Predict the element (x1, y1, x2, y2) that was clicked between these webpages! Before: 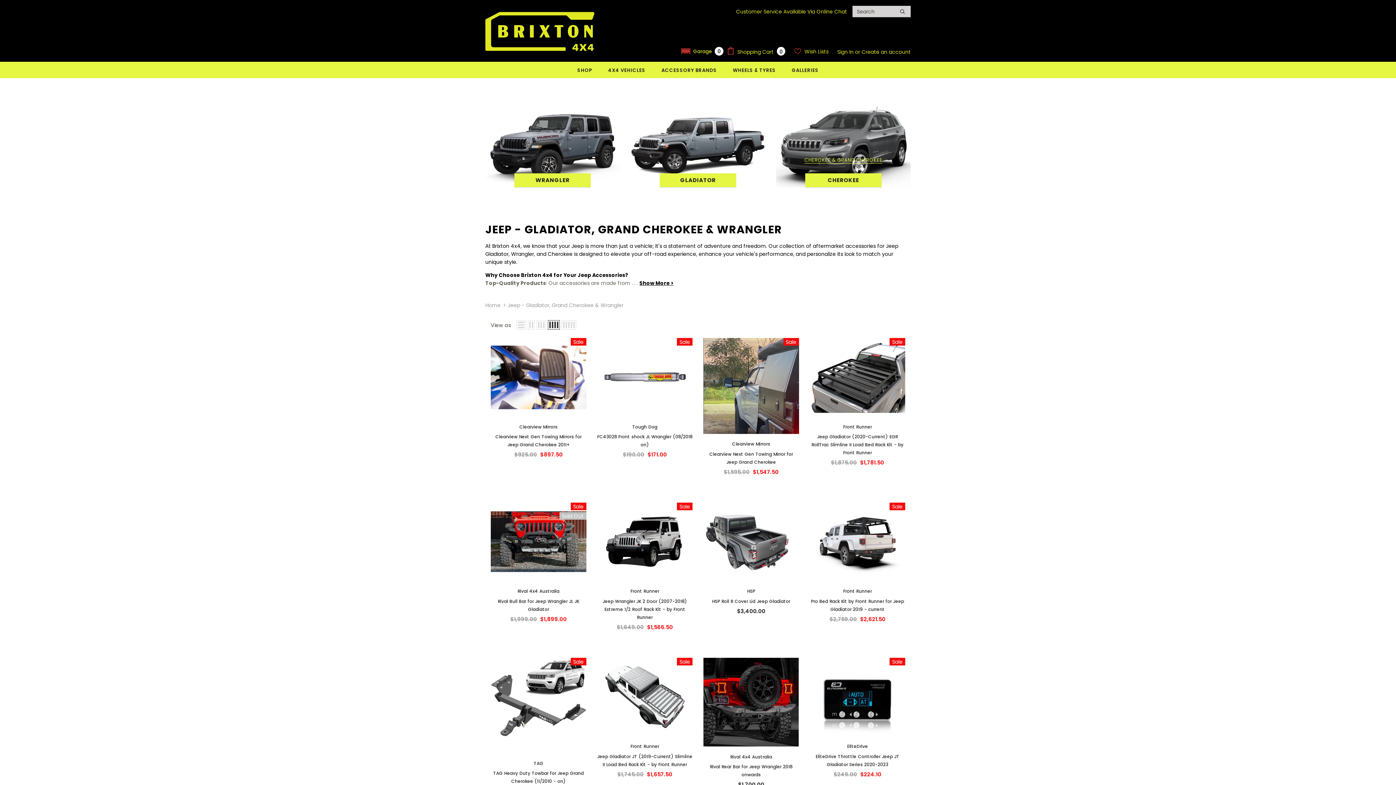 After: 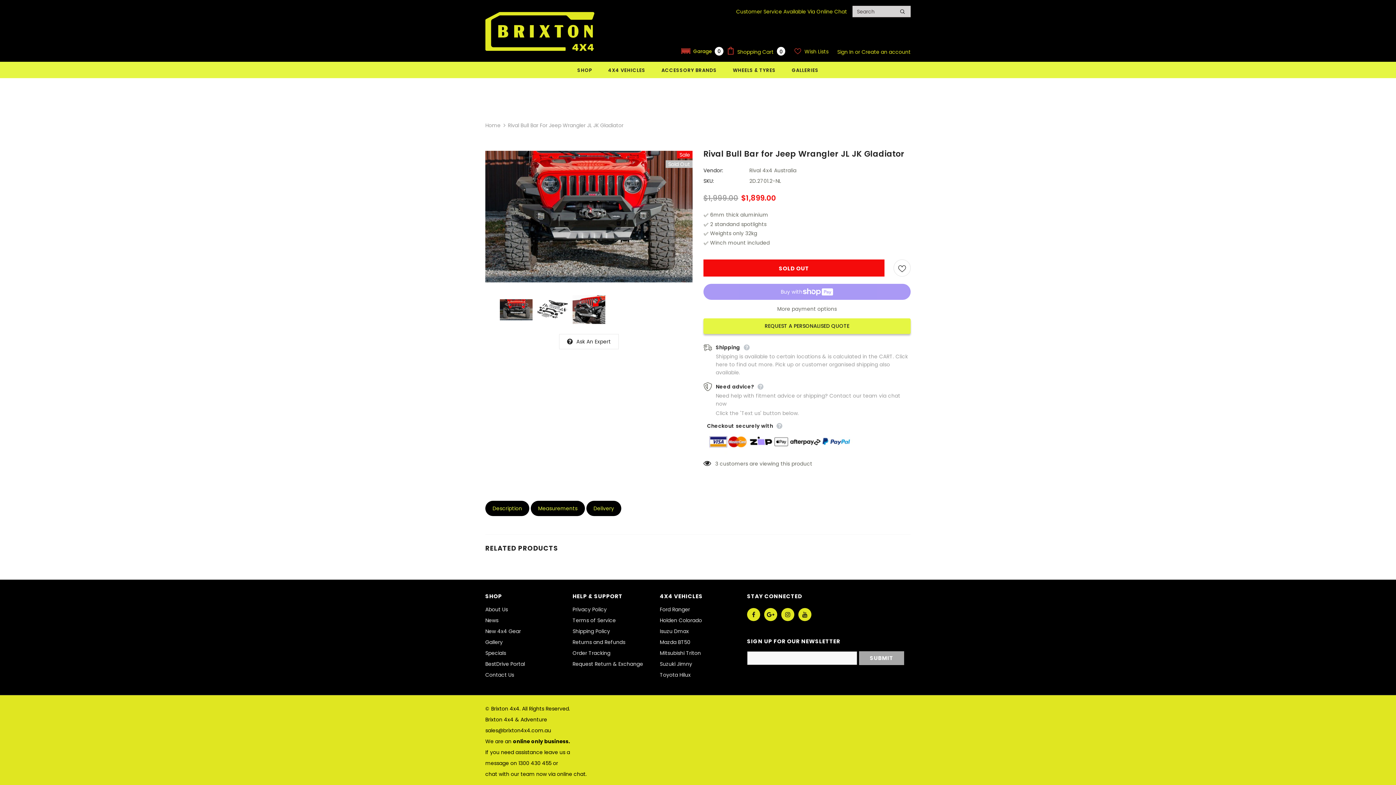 Action: bbox: (490, 597, 586, 613) label: Rival Bull Bar for Jeep Wrangler JL JK Gladiator